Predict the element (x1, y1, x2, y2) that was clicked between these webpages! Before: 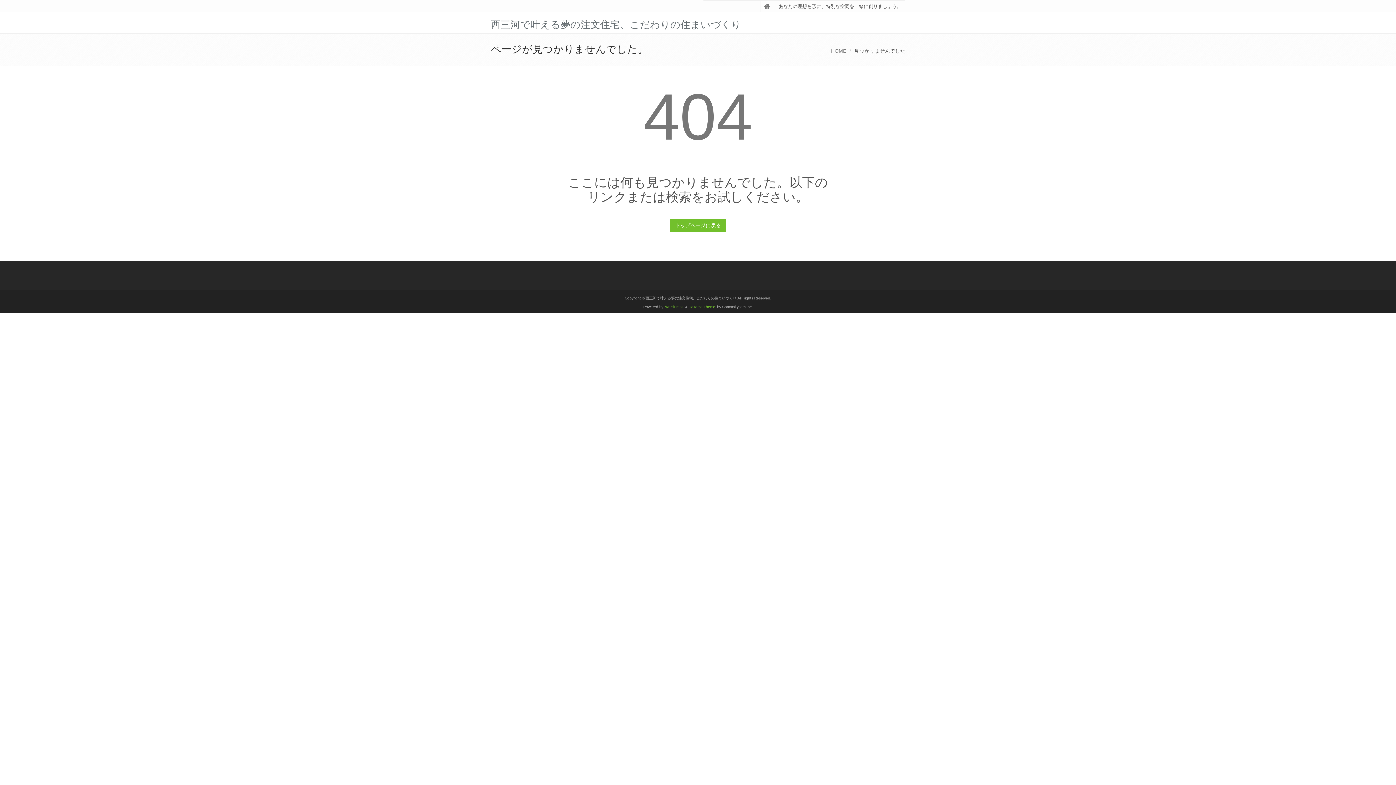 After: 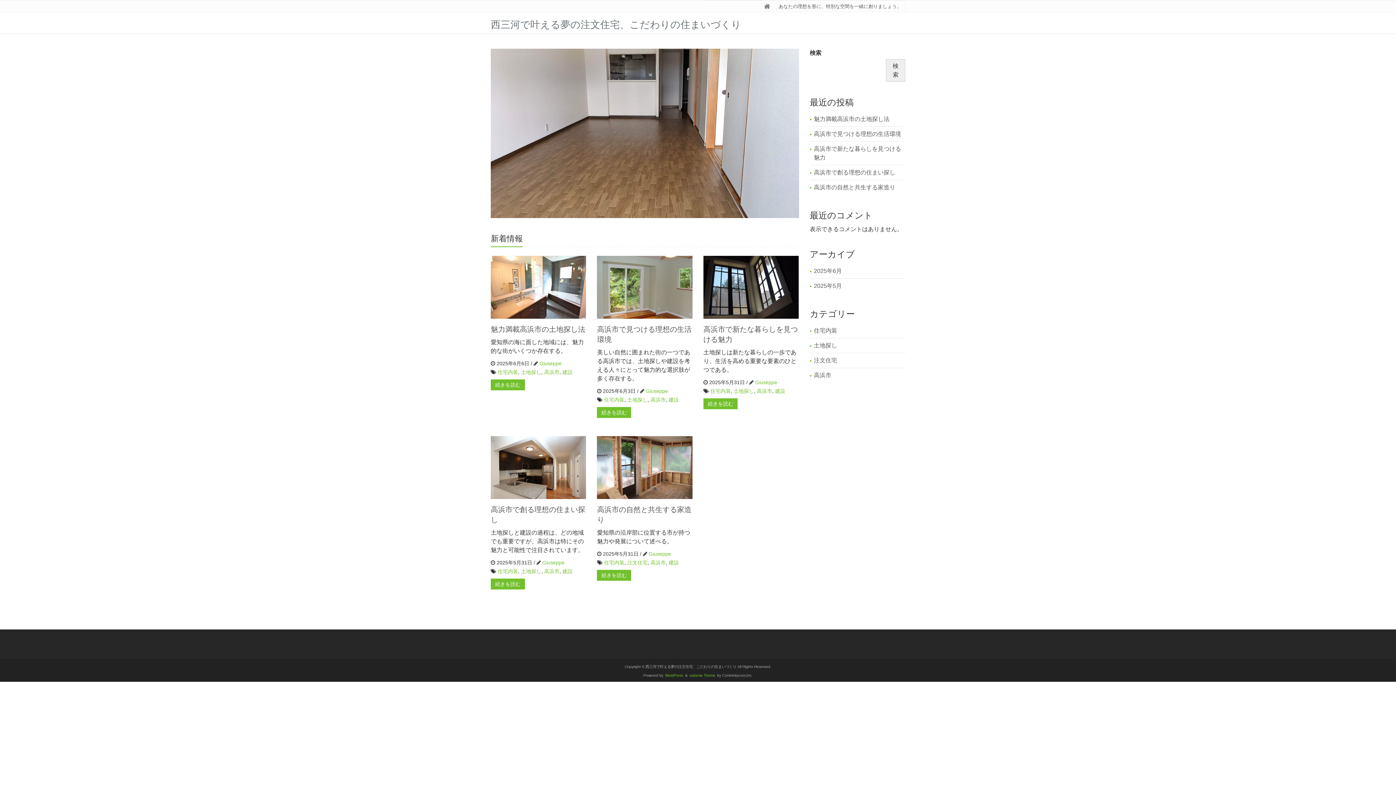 Action: bbox: (764, 4, 770, 9)